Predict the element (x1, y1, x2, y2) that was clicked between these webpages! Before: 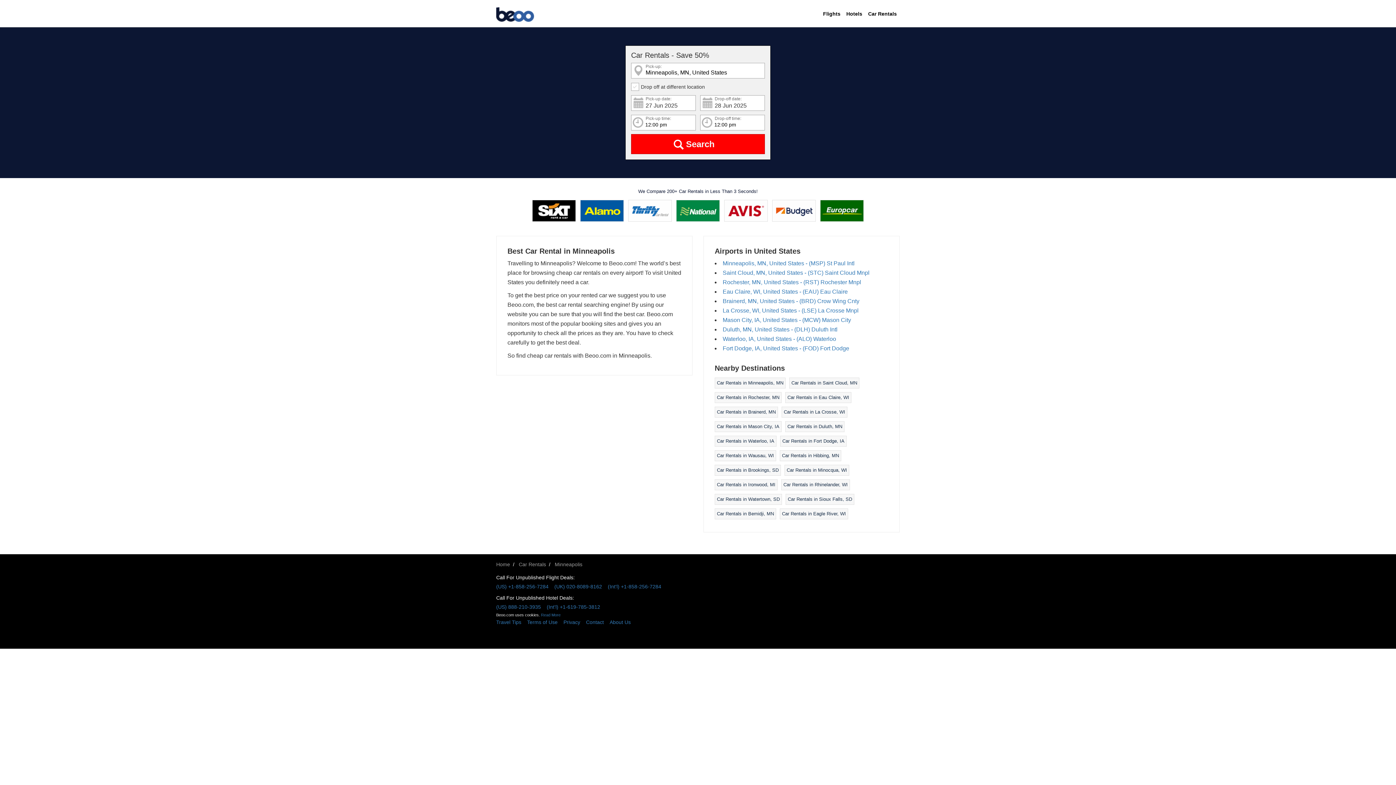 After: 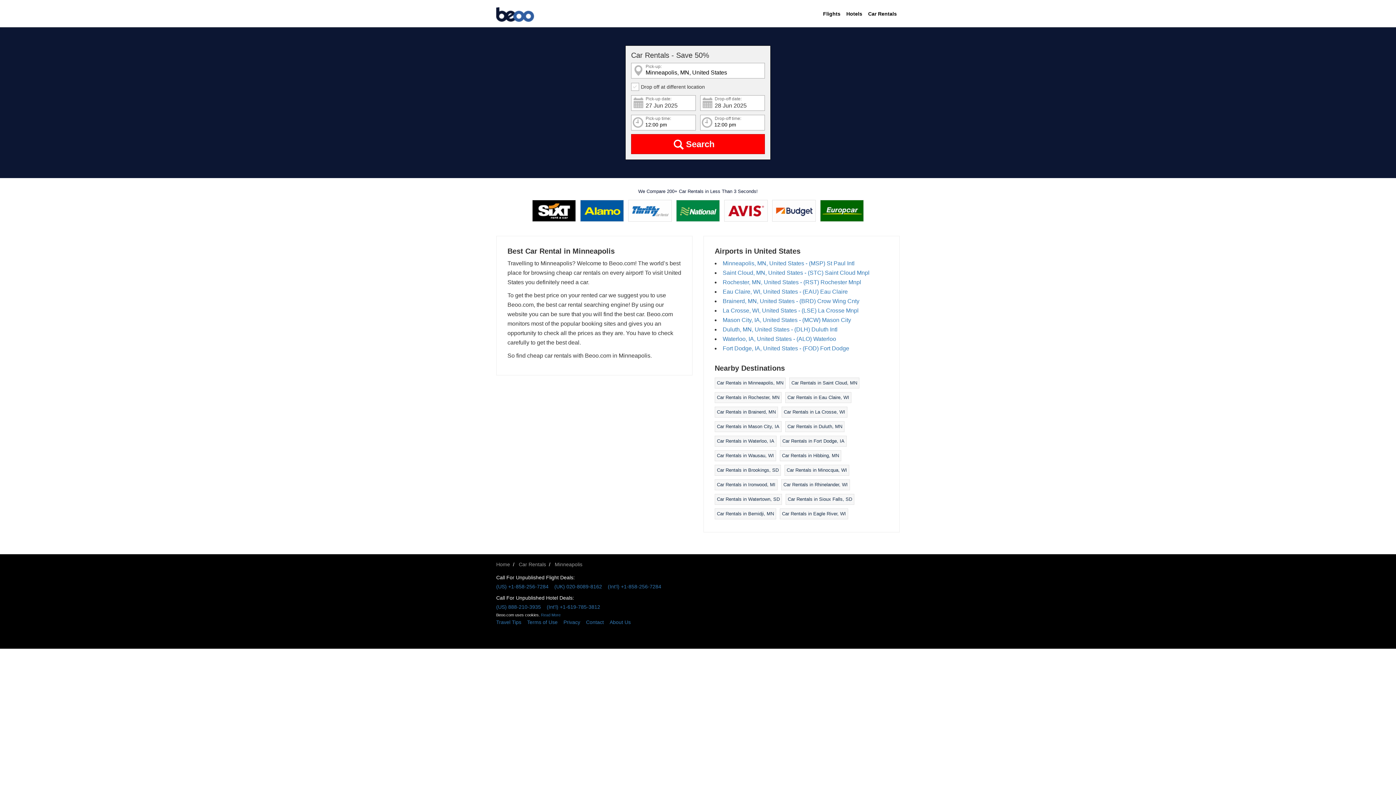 Action: bbox: (717, 380, 783, 385) label: Car Rentals in Minneapolis, MN